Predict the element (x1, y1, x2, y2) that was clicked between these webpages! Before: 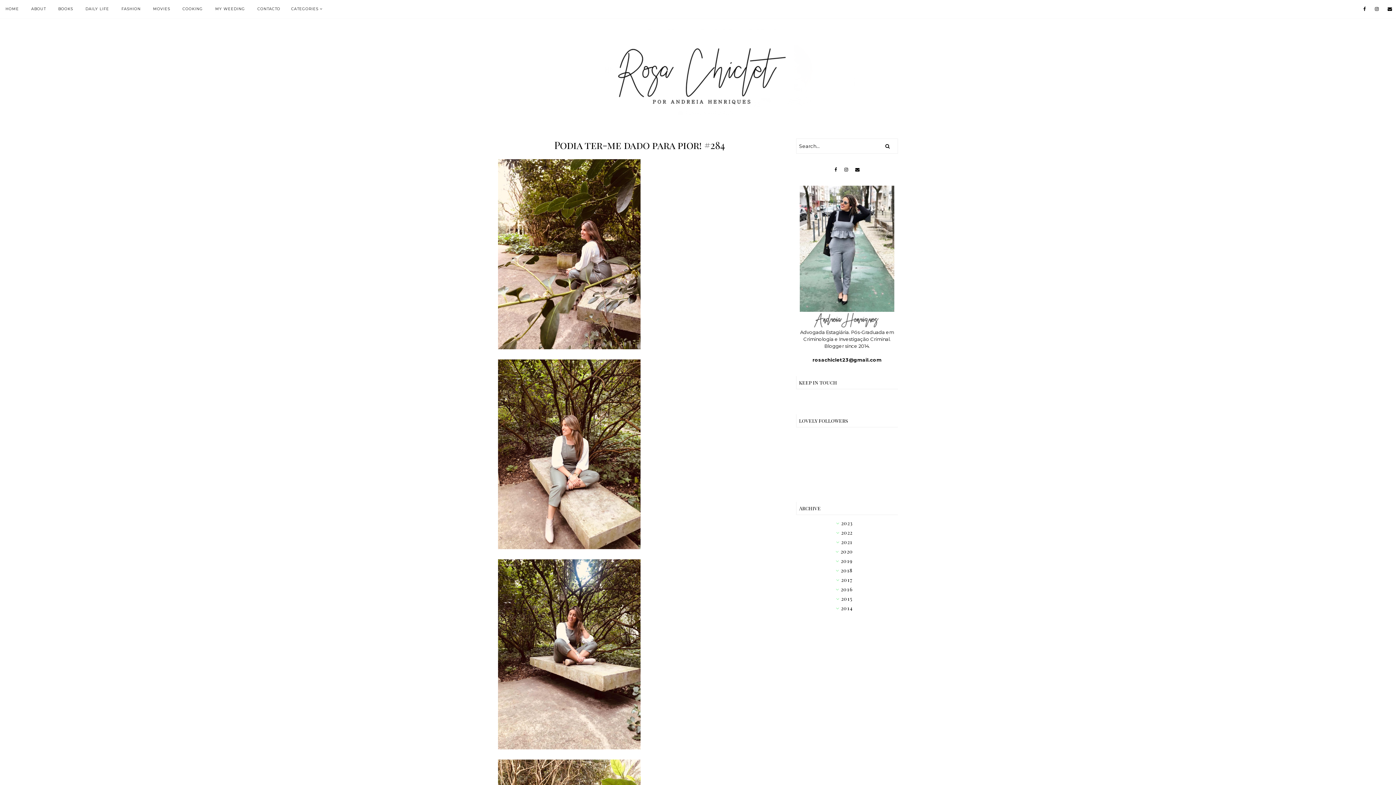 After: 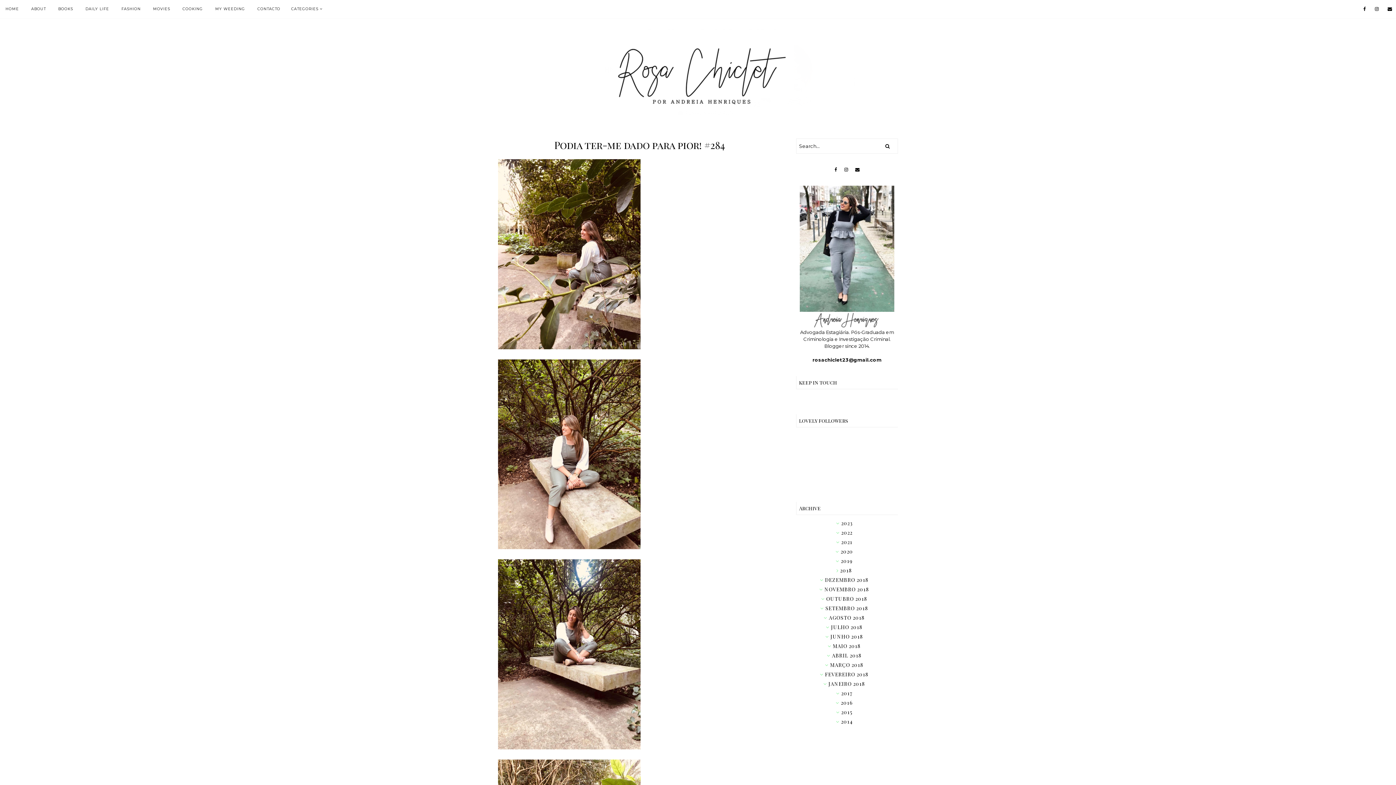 Action: bbox: (841, 568, 842, 573) label: ► 